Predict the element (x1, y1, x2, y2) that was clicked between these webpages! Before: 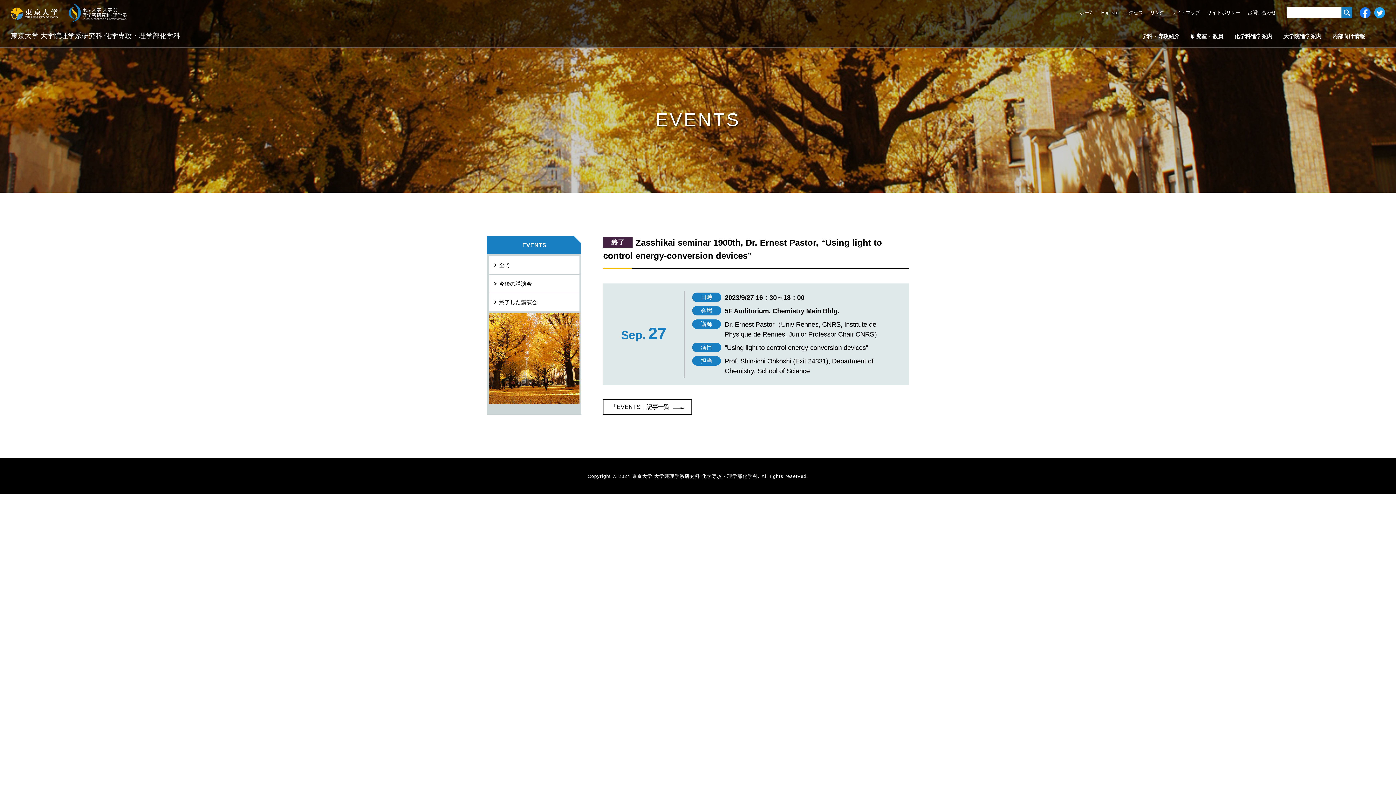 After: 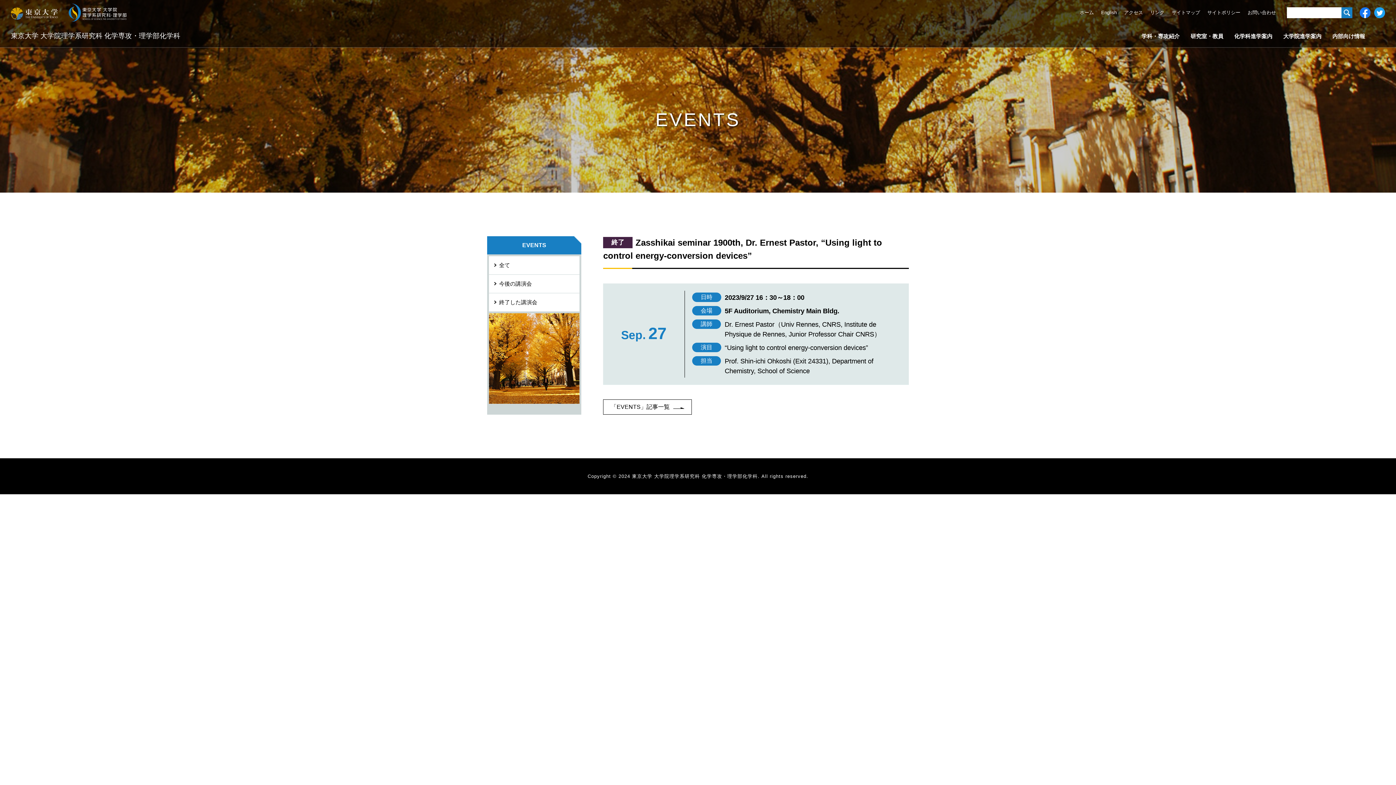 Action: bbox: (10, 3, 57, 21) label: 東京大学